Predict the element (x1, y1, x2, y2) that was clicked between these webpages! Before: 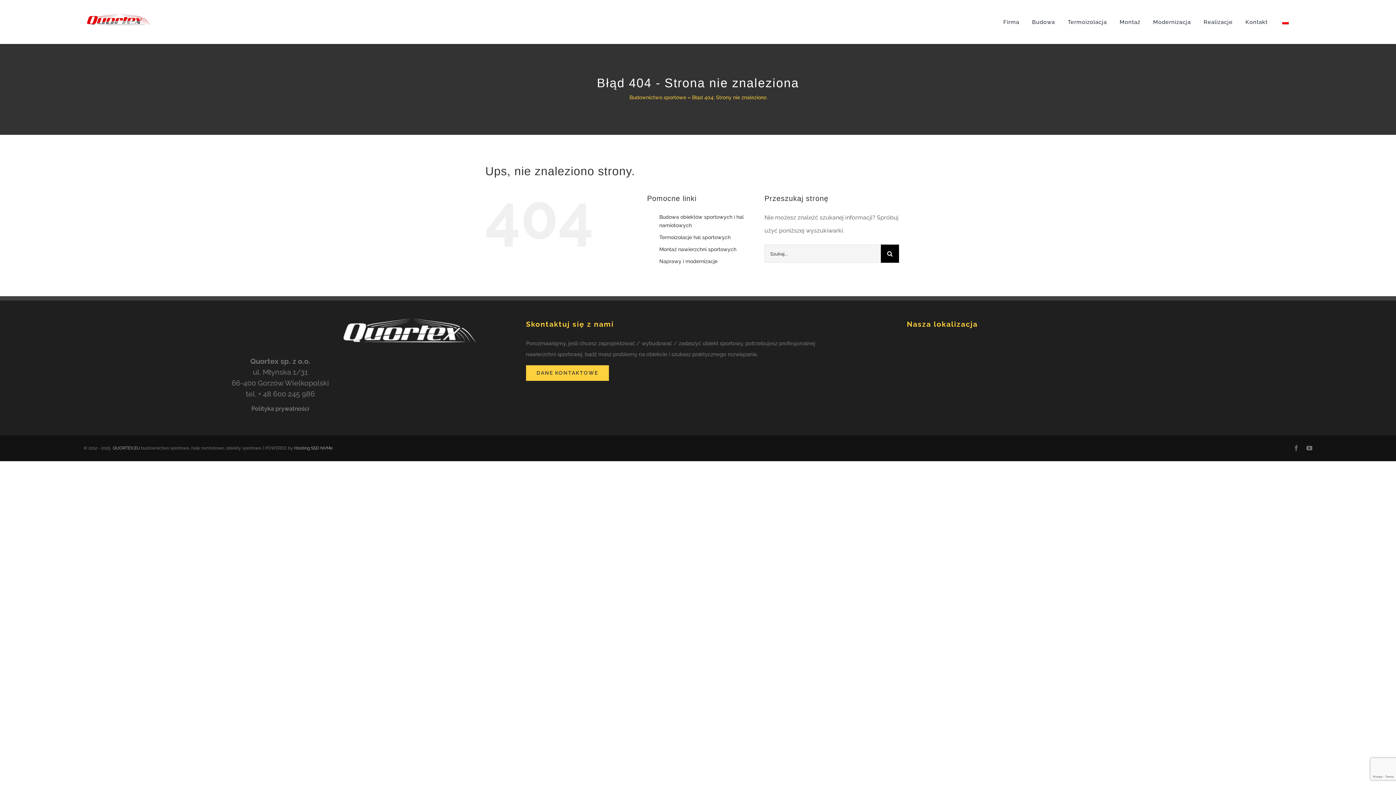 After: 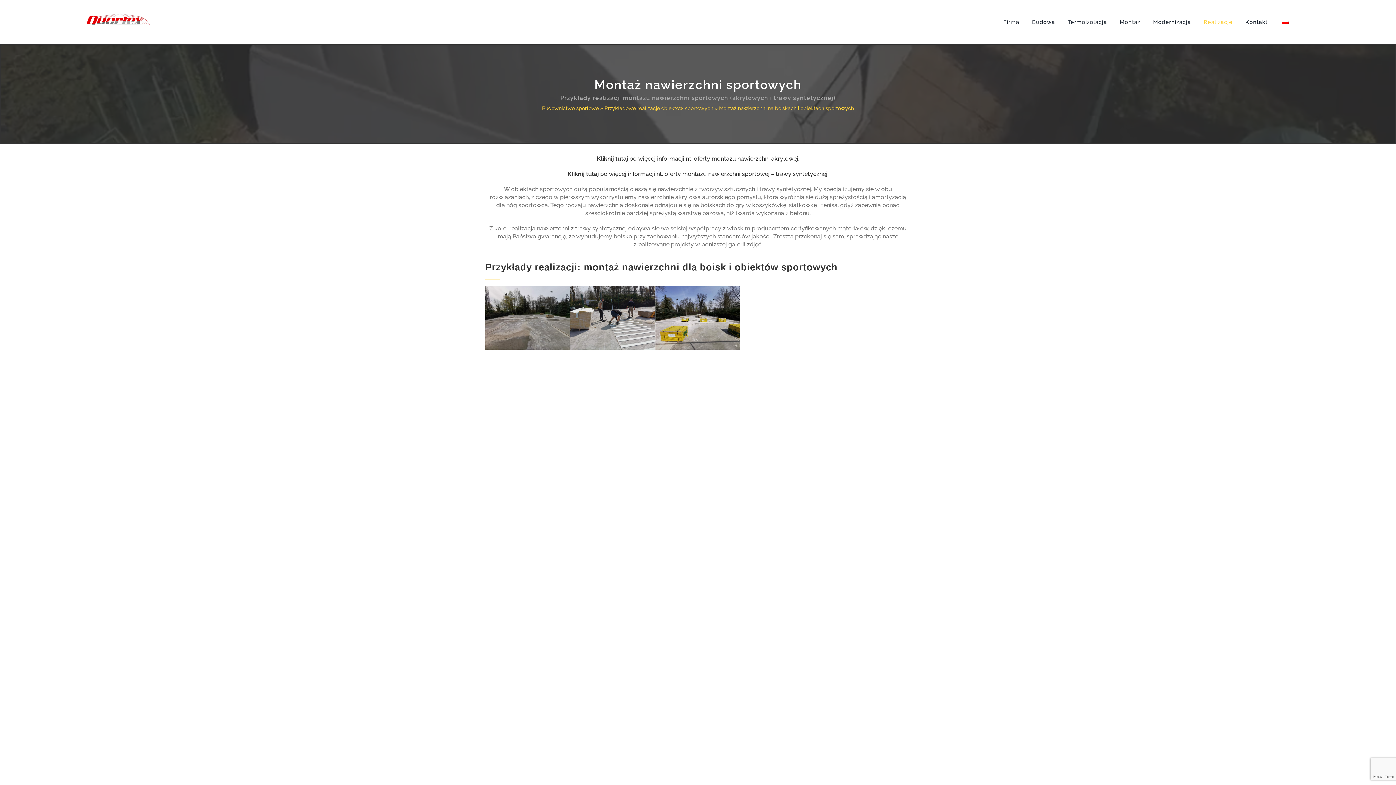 Action: label: Montaż nawierzchni sportowych bbox: (659, 246, 736, 252)